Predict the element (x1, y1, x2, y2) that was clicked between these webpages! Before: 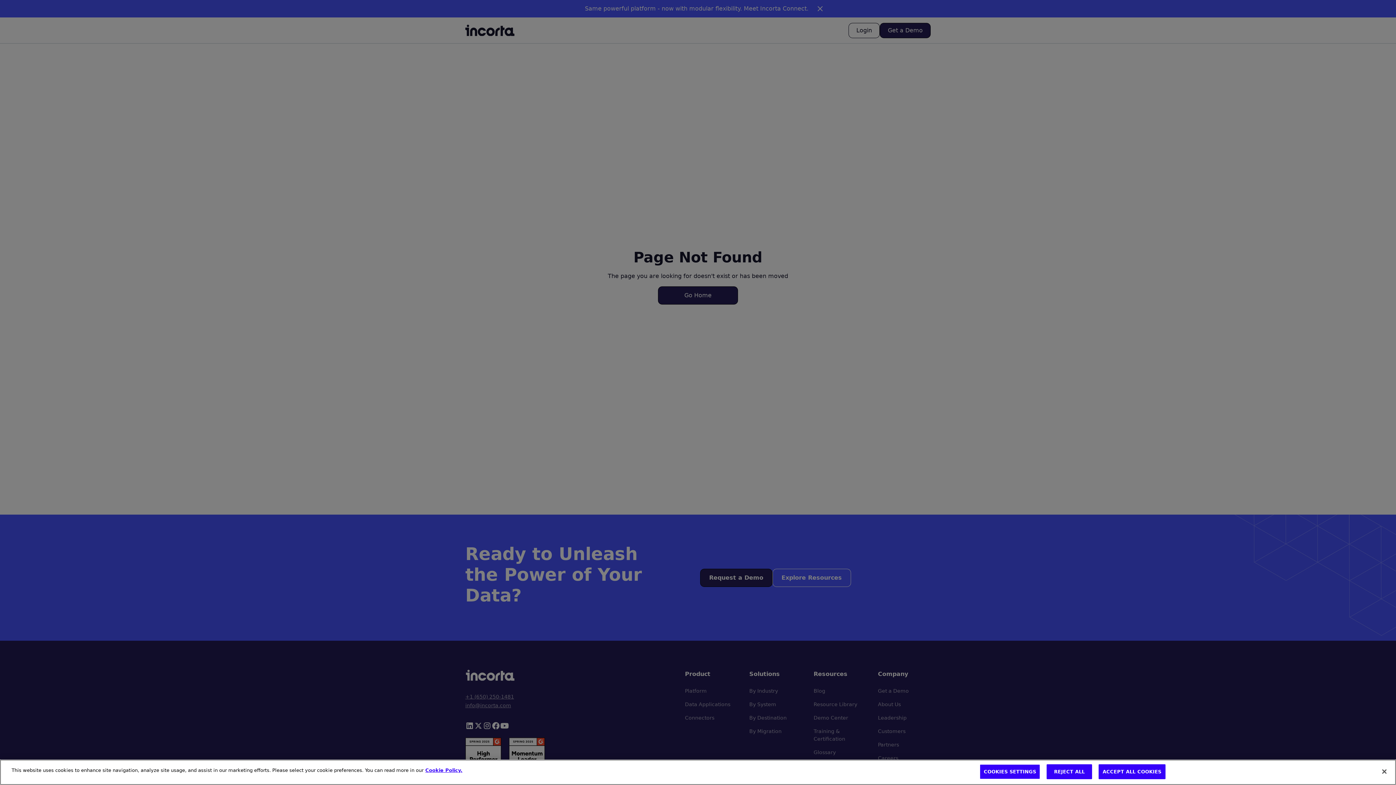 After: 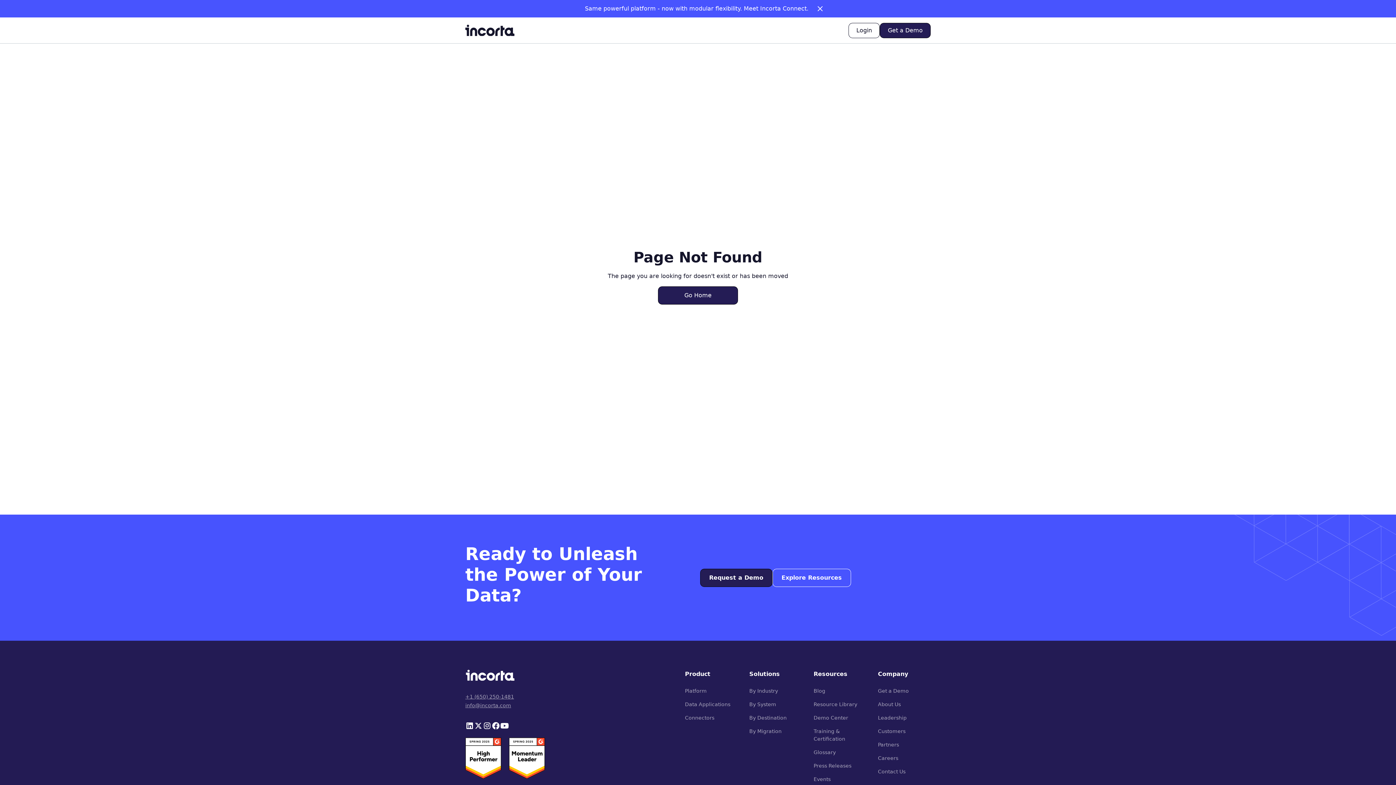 Action: bbox: (1098, 764, 1165, 779) label: ACCEPT ALL COOKIES